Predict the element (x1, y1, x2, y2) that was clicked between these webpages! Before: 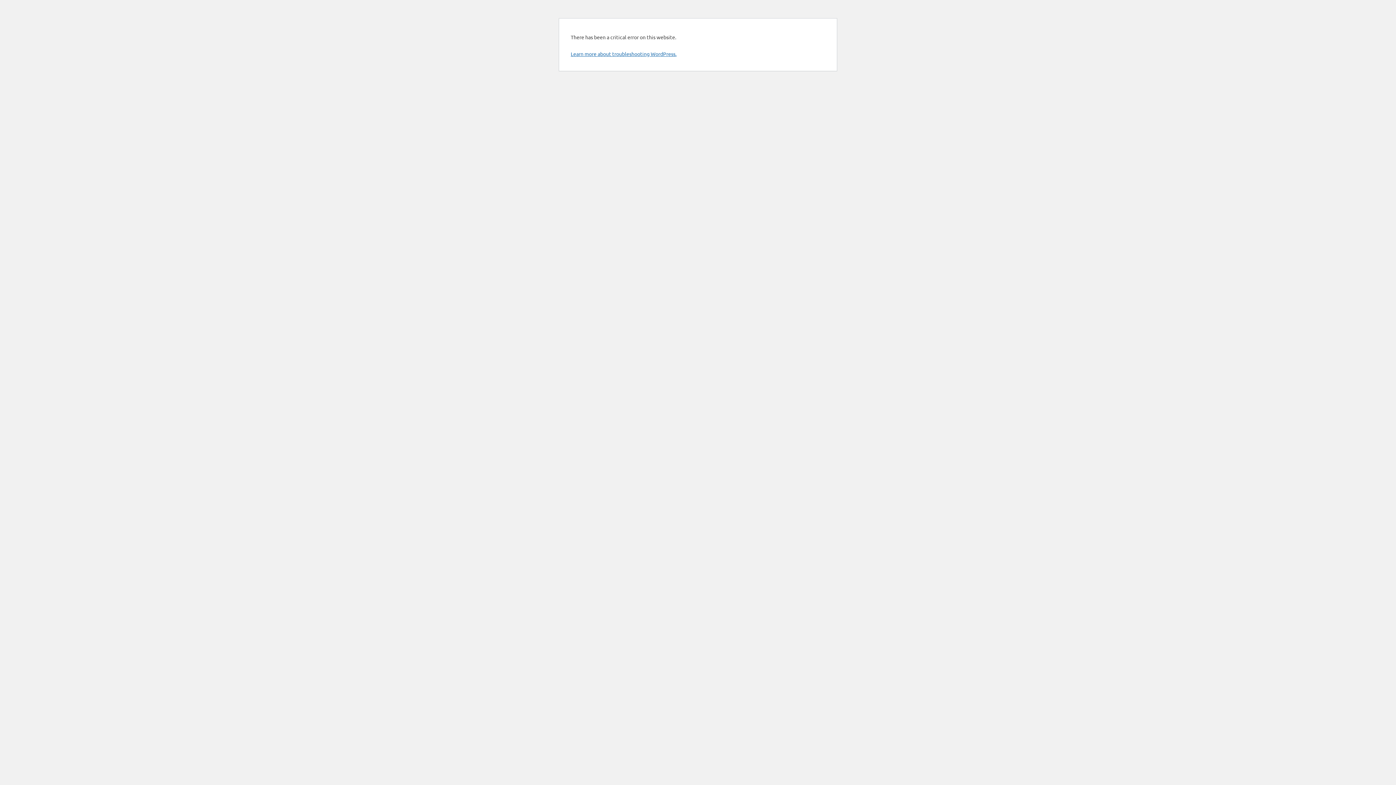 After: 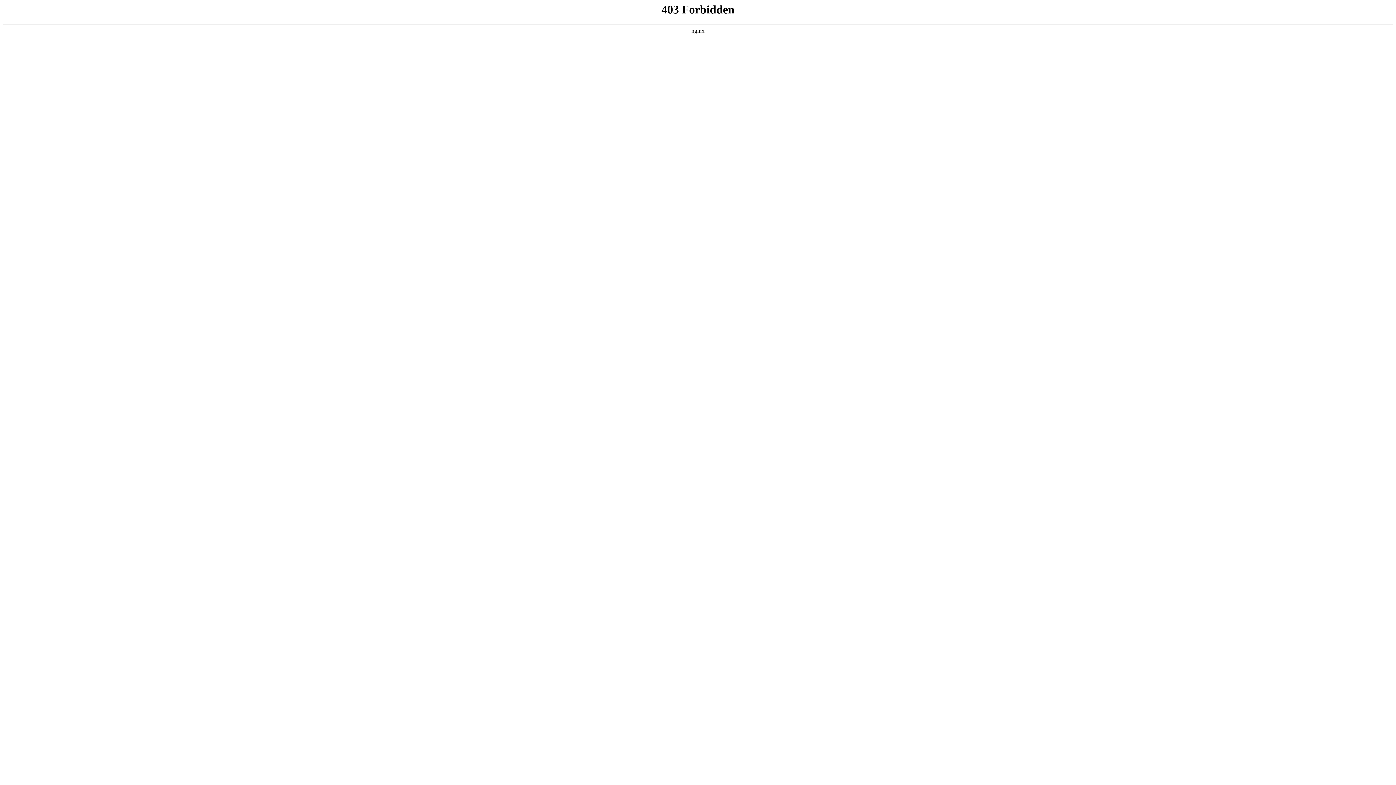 Action: label: Learn more about troubleshooting WordPress. bbox: (570, 50, 676, 57)